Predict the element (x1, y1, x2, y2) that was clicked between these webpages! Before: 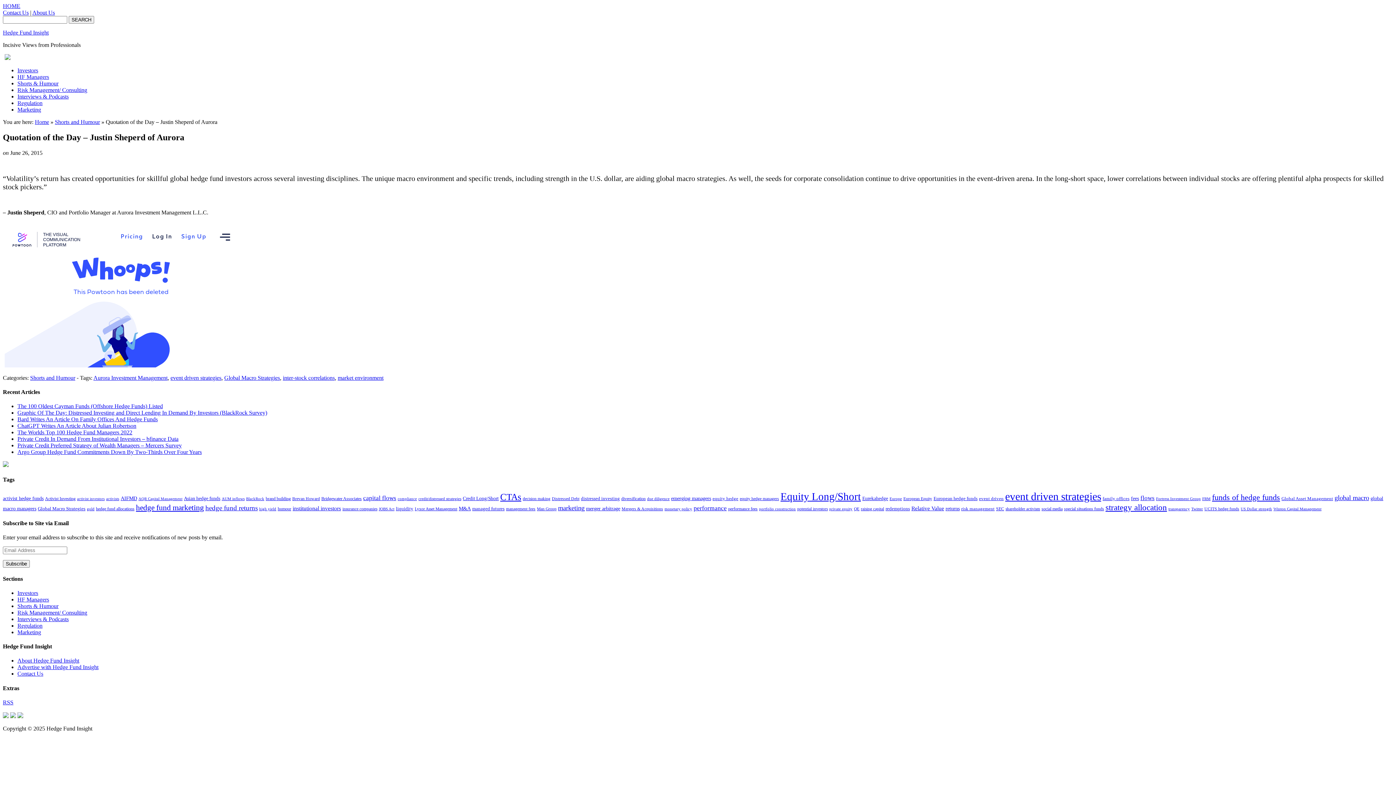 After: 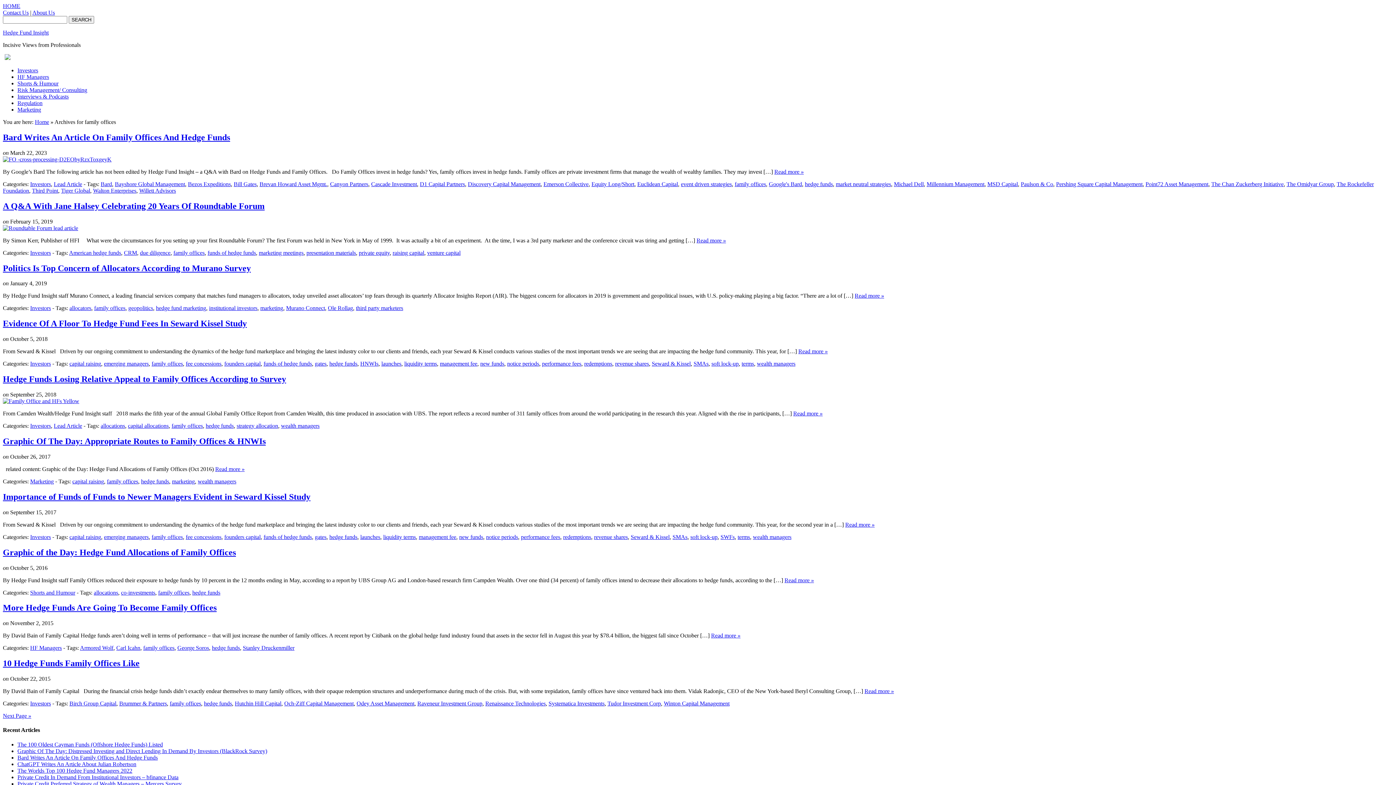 Action: label: family offices bbox: (1102, 496, 1129, 501)